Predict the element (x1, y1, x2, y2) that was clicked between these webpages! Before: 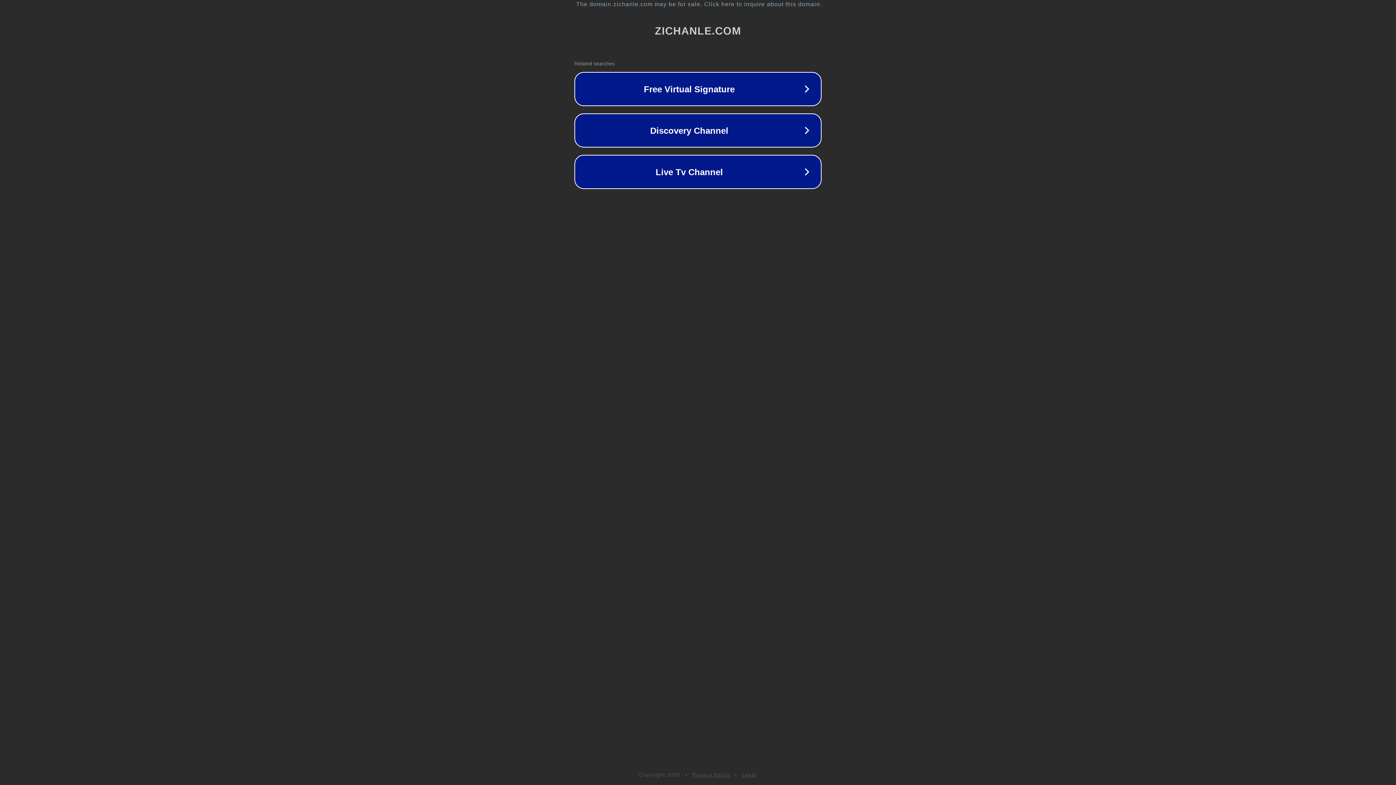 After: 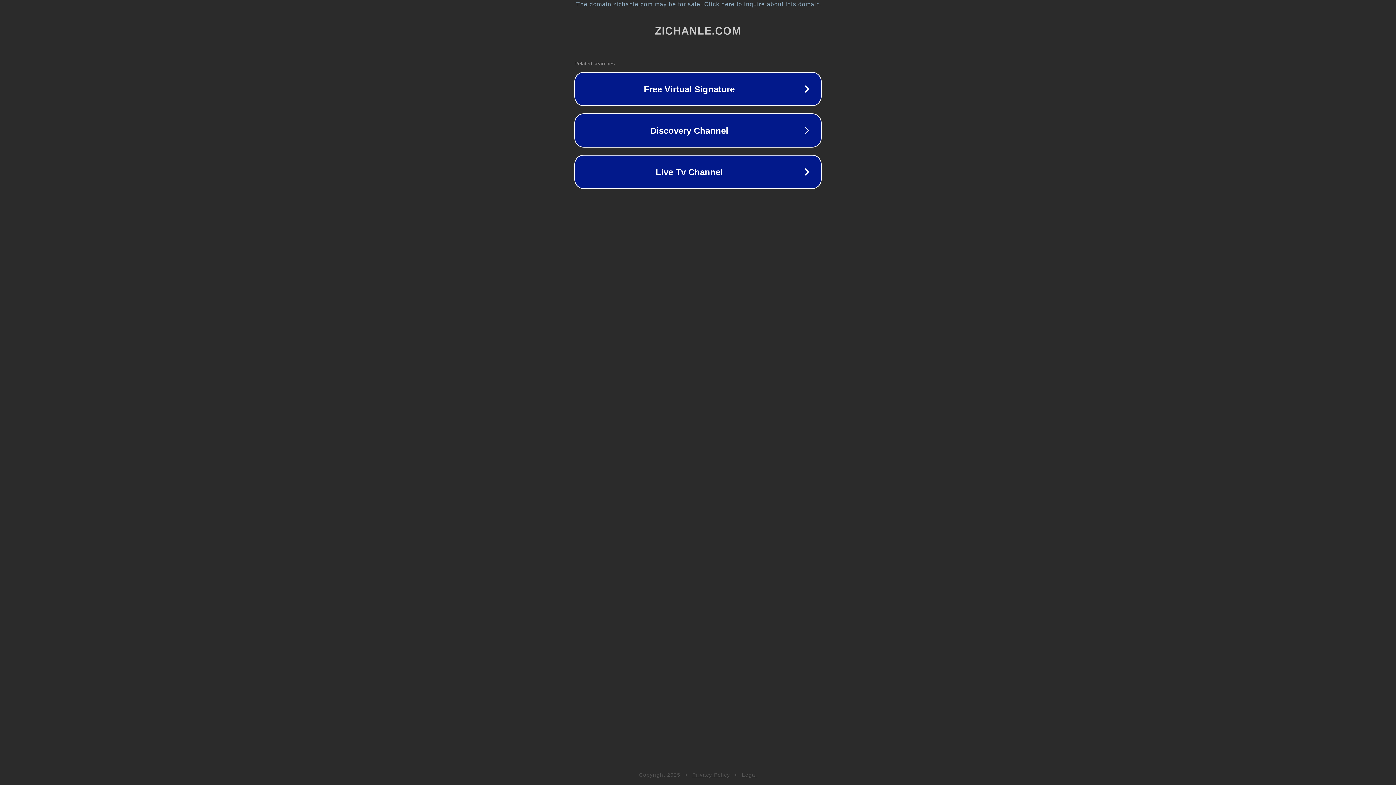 Action: bbox: (742, 772, 757, 778) label: Legal